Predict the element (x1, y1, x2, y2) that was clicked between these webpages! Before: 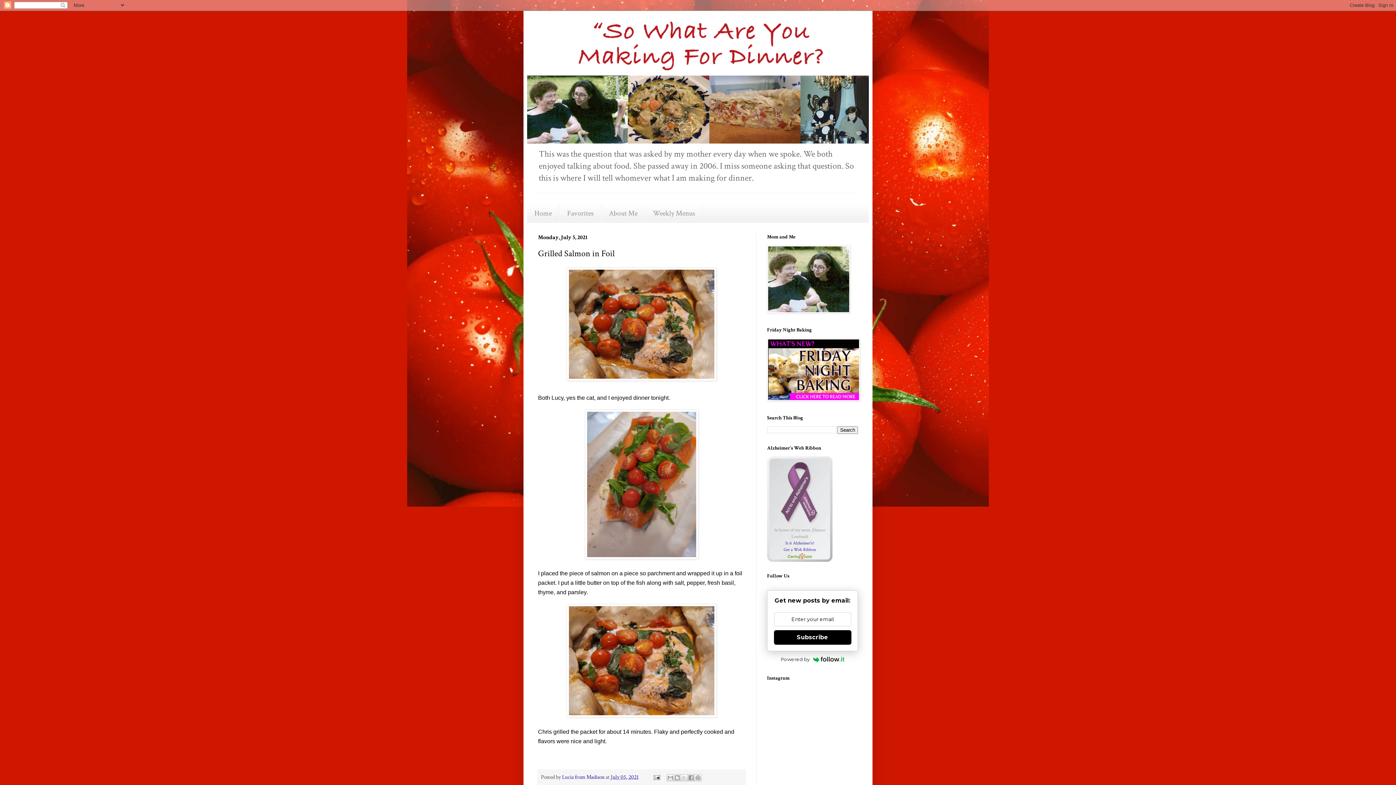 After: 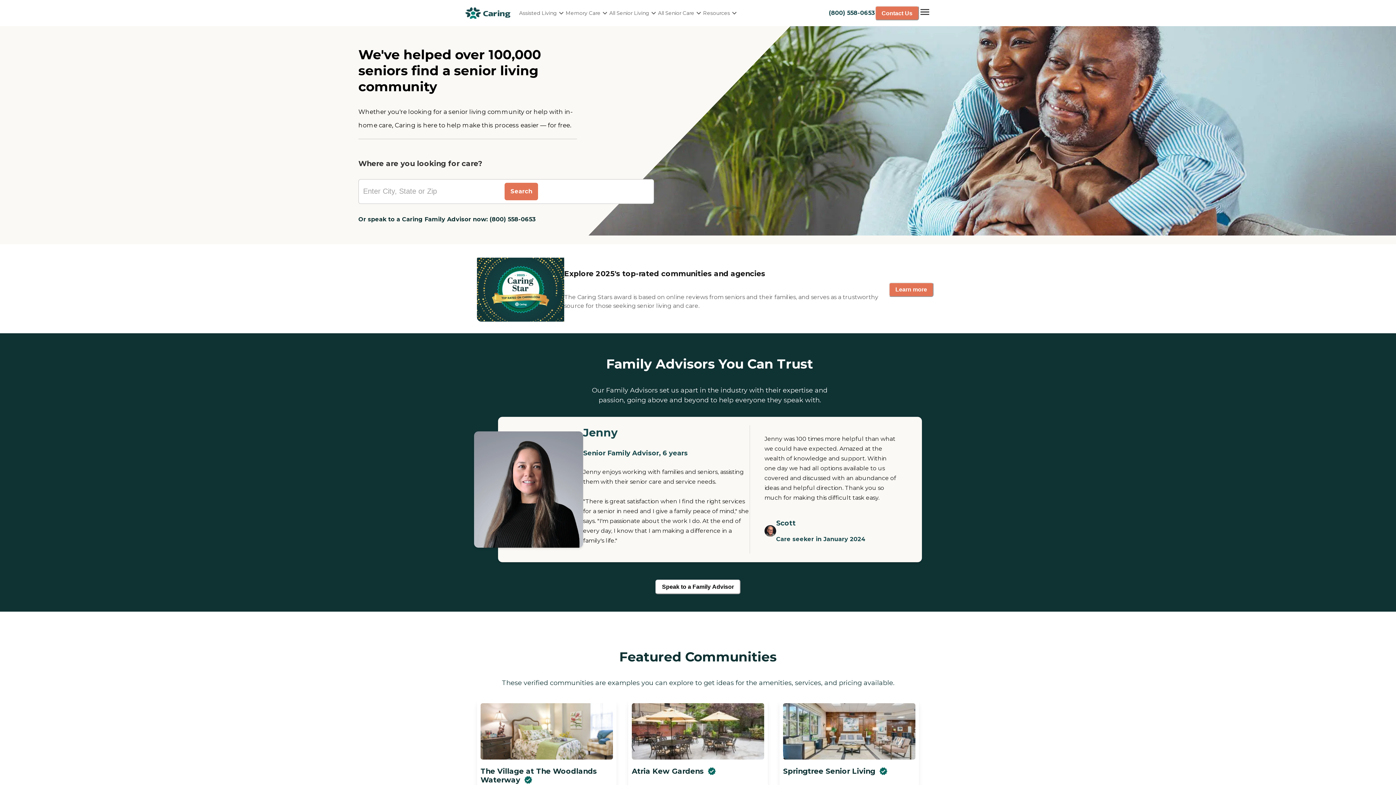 Action: bbox: (788, 553, 812, 561)